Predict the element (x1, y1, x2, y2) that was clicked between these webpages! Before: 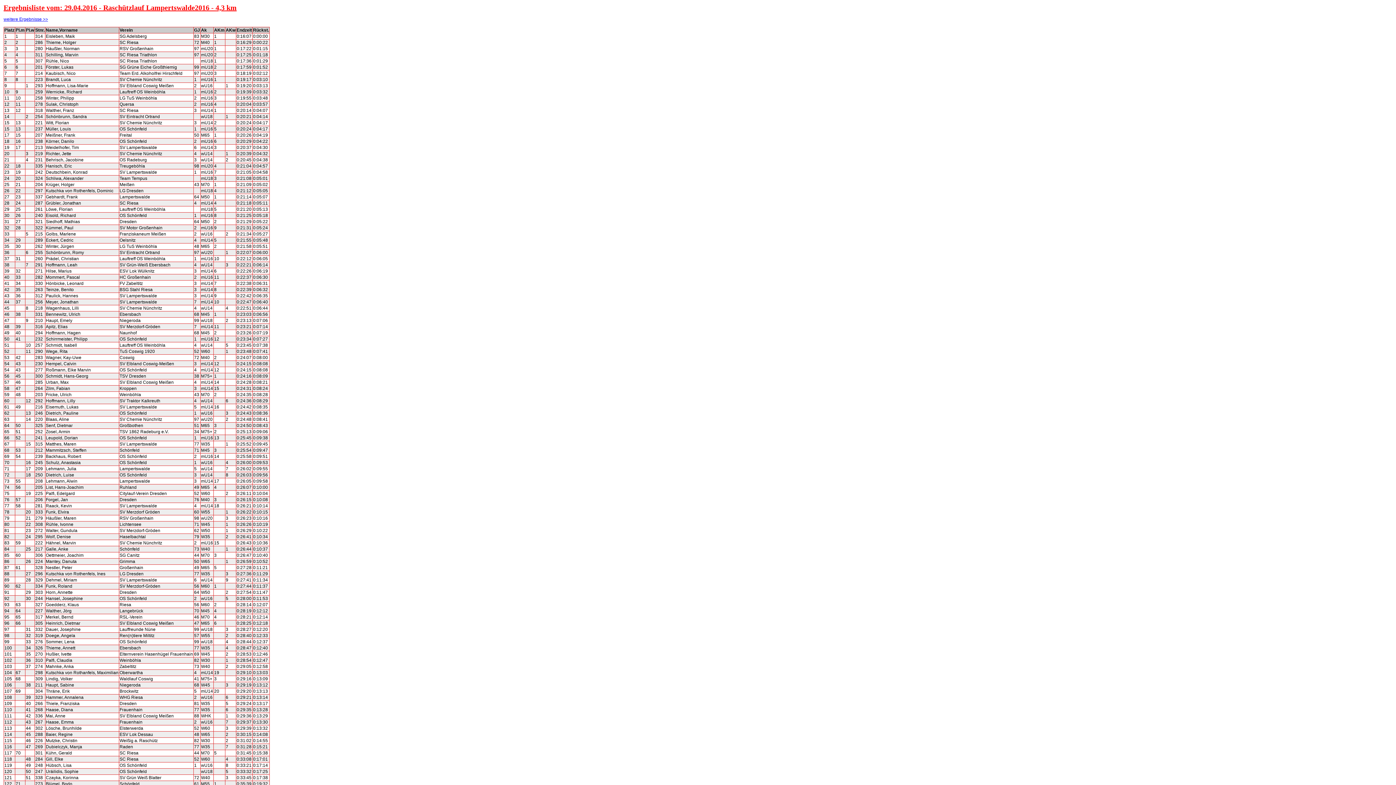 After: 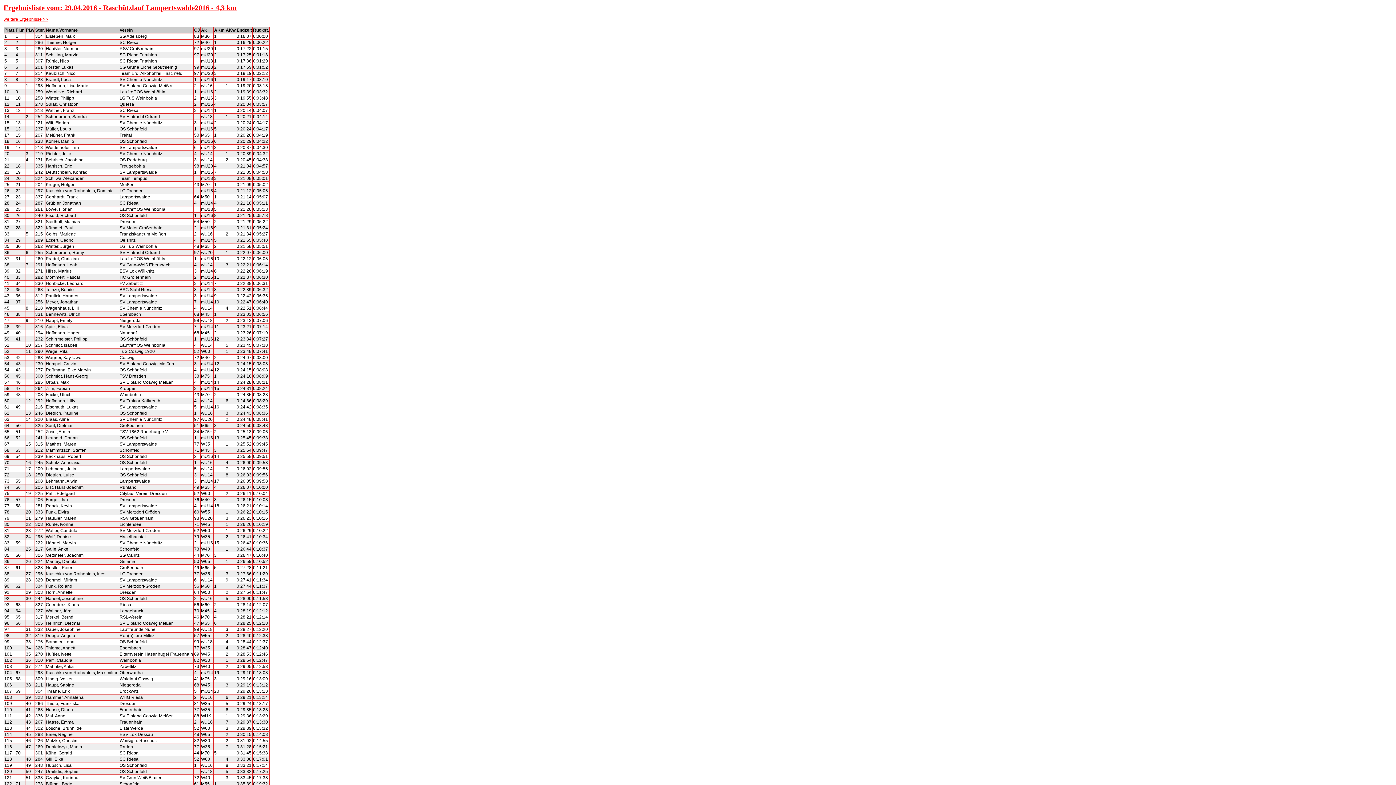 Action: bbox: (3, 16, 48, 21) label: weitere Ergebnisse >>